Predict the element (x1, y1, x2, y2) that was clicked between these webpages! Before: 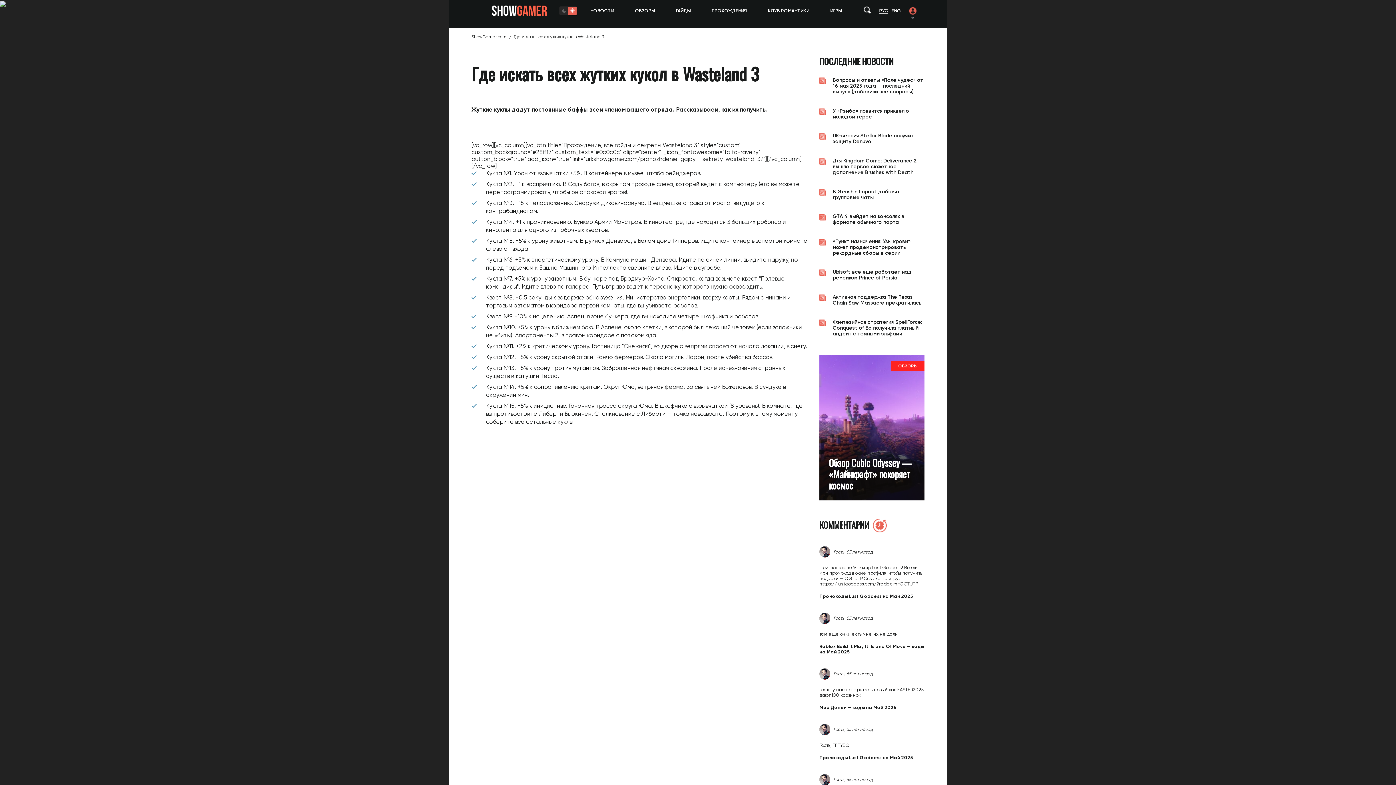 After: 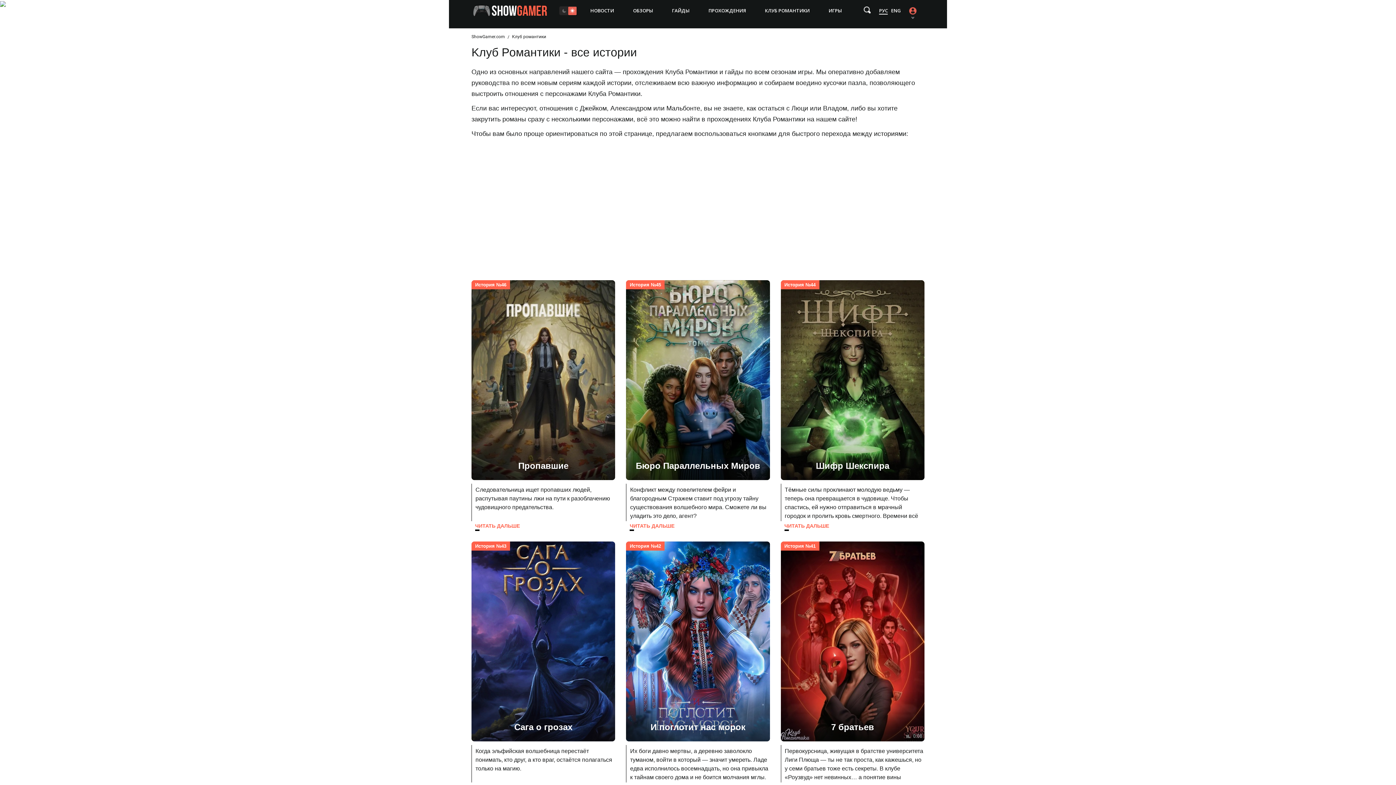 Action: label: КЛУБ РОМАНТИКИ bbox: (765, 0, 812, 21)